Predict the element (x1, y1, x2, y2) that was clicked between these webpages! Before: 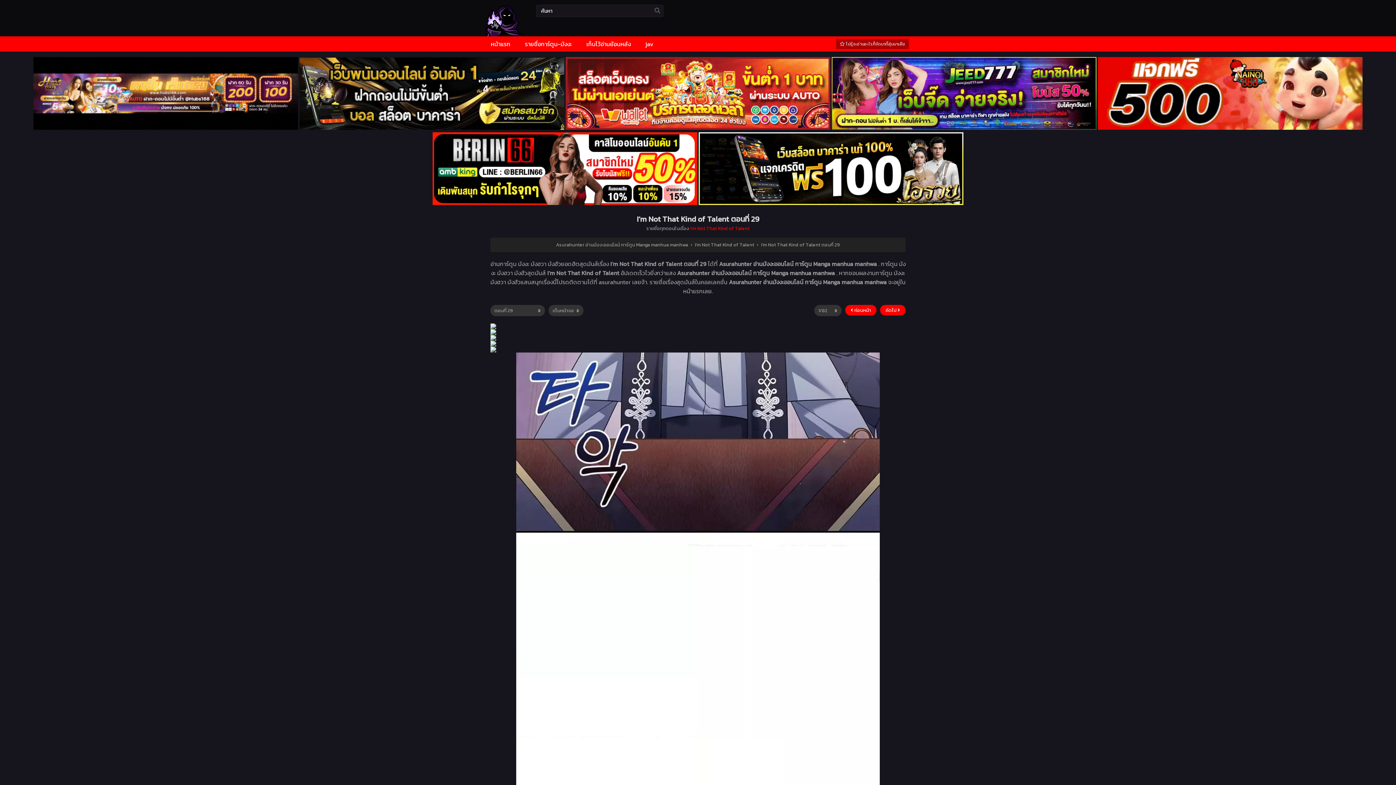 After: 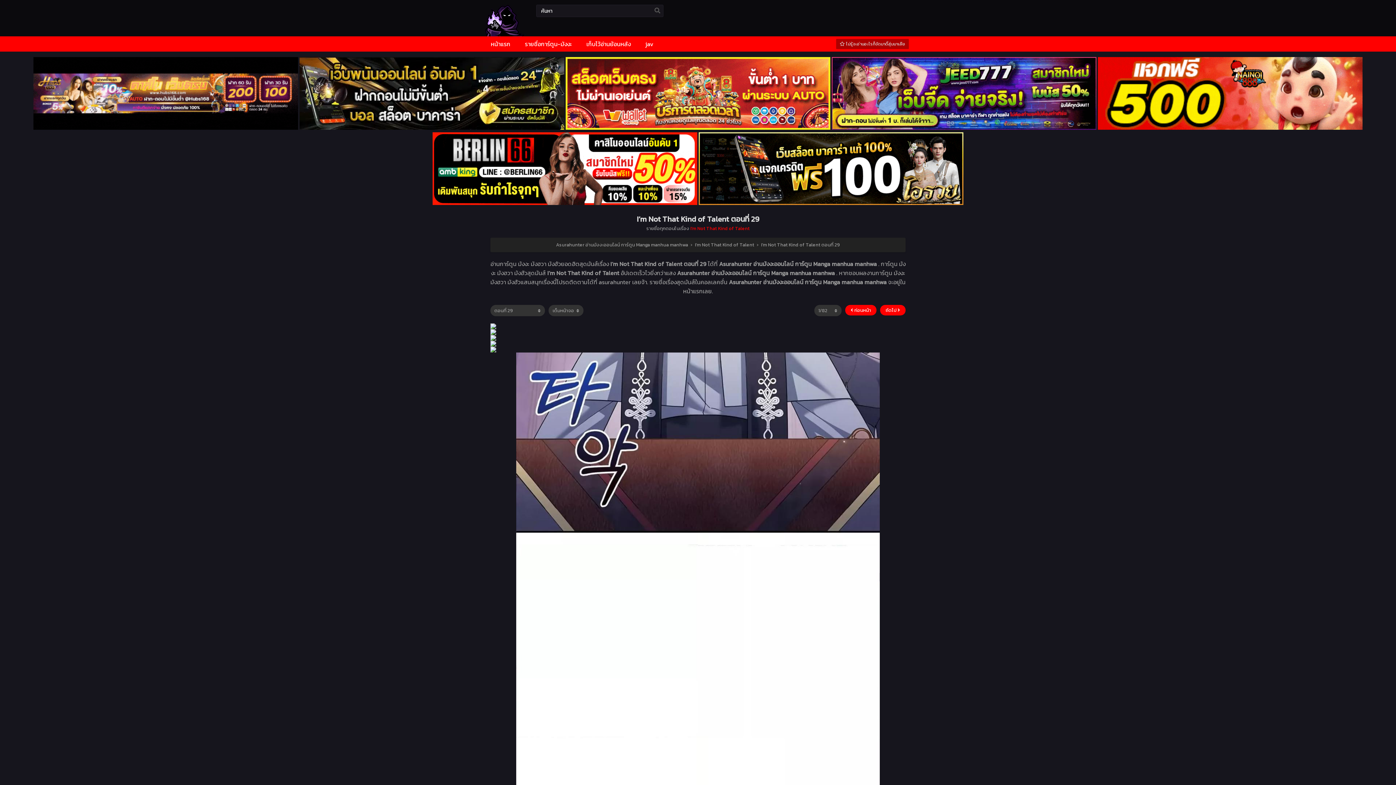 Action: bbox: (832, 123, 1096, 132)